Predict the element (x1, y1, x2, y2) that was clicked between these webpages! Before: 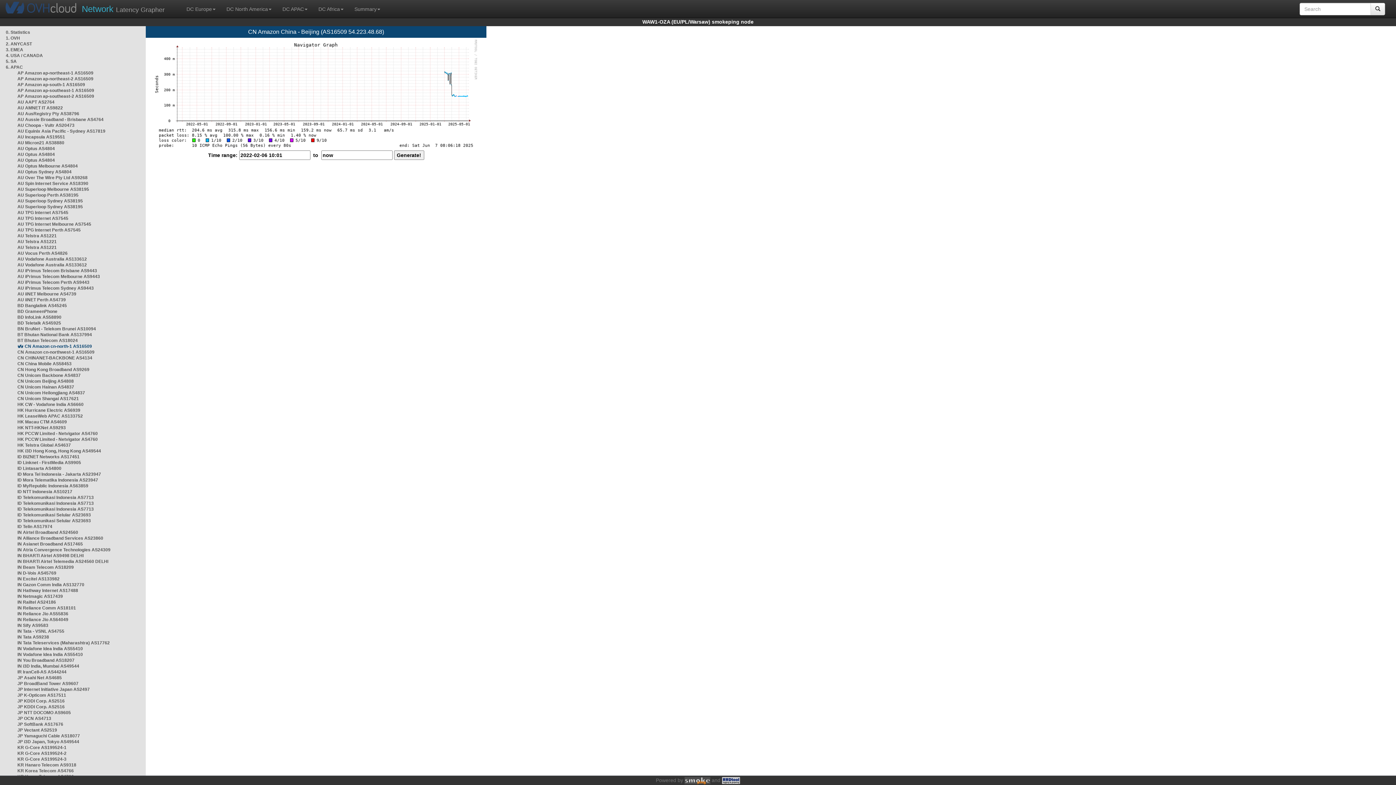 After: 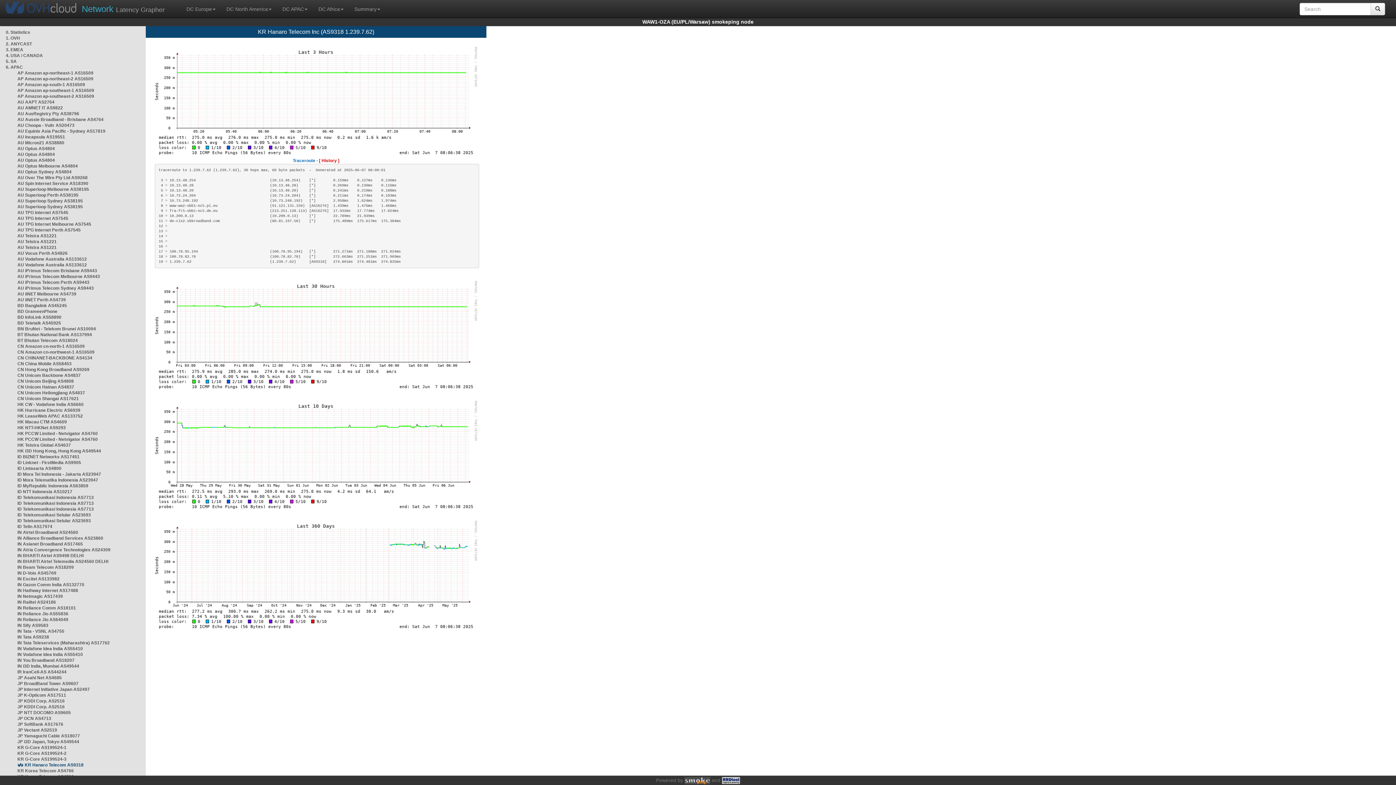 Action: label: KR Hanaro Telecom AS9318 bbox: (17, 762, 76, 768)